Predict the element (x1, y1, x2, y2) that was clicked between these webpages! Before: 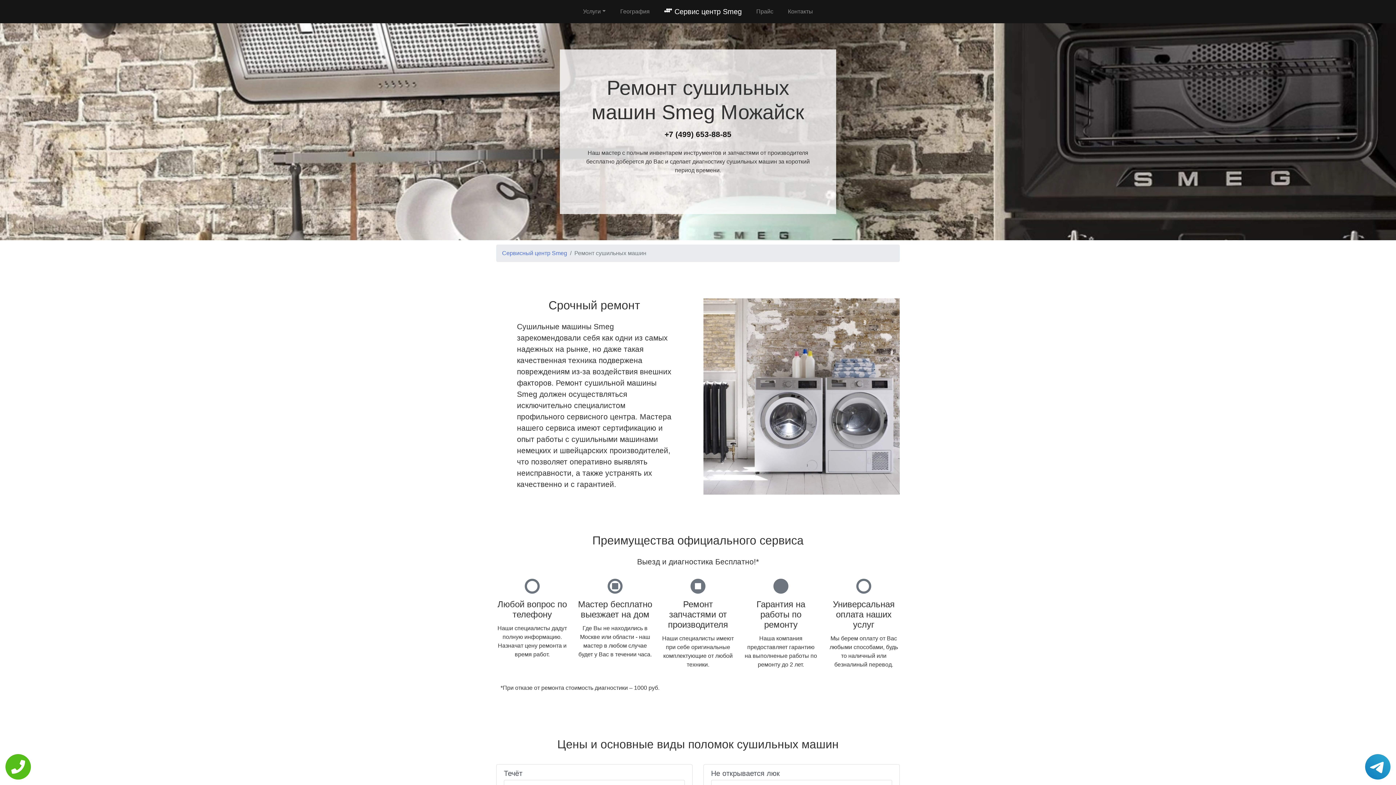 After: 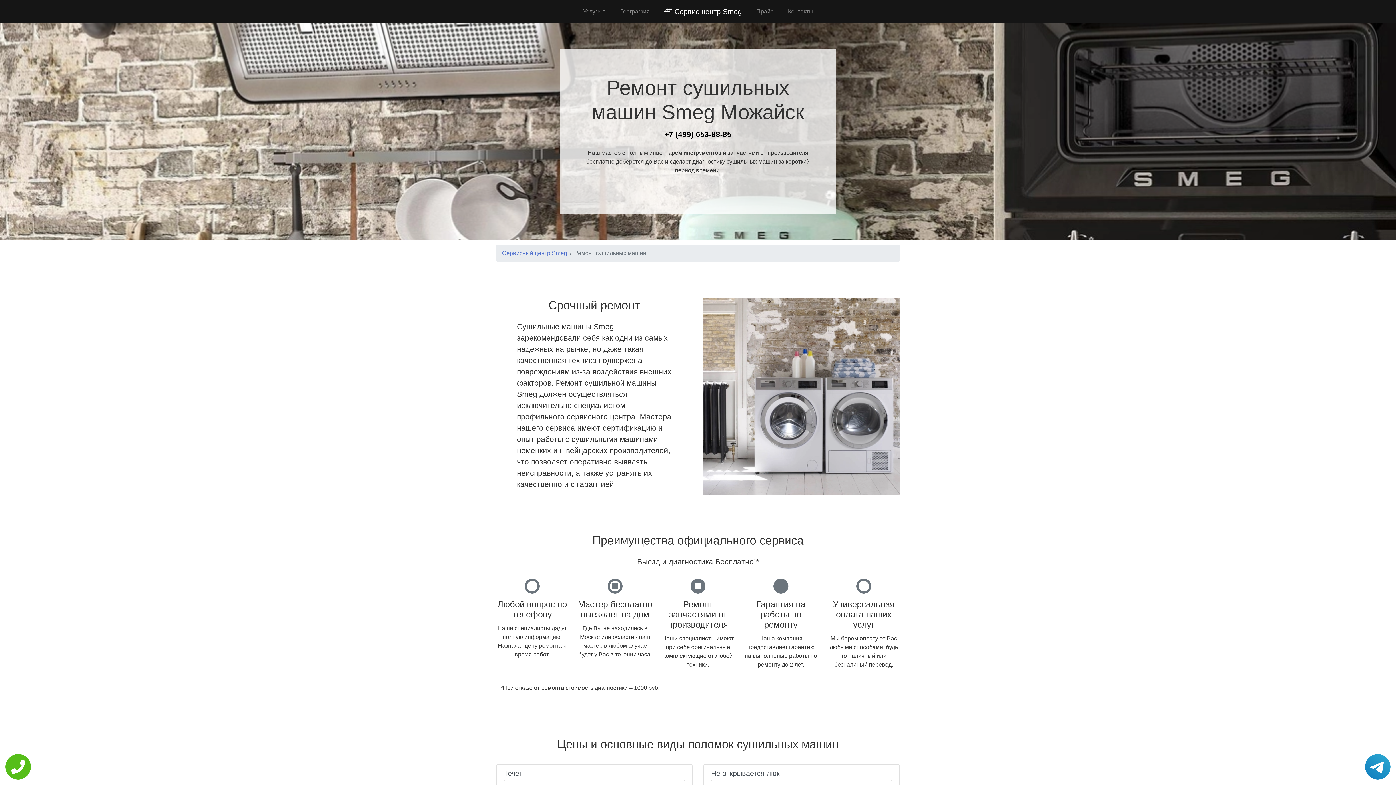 Action: label: +7 (499) 653-88-85 bbox: (664, 130, 731, 138)